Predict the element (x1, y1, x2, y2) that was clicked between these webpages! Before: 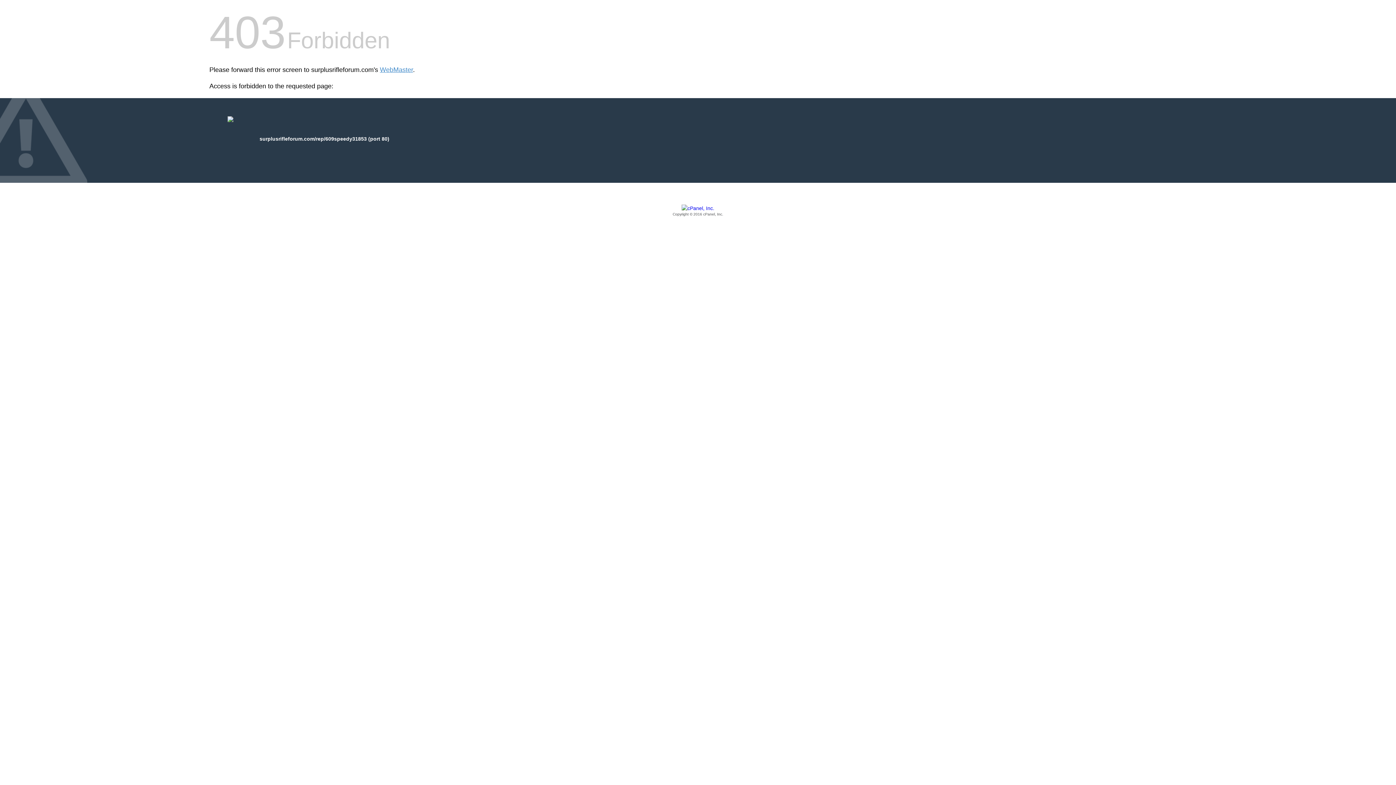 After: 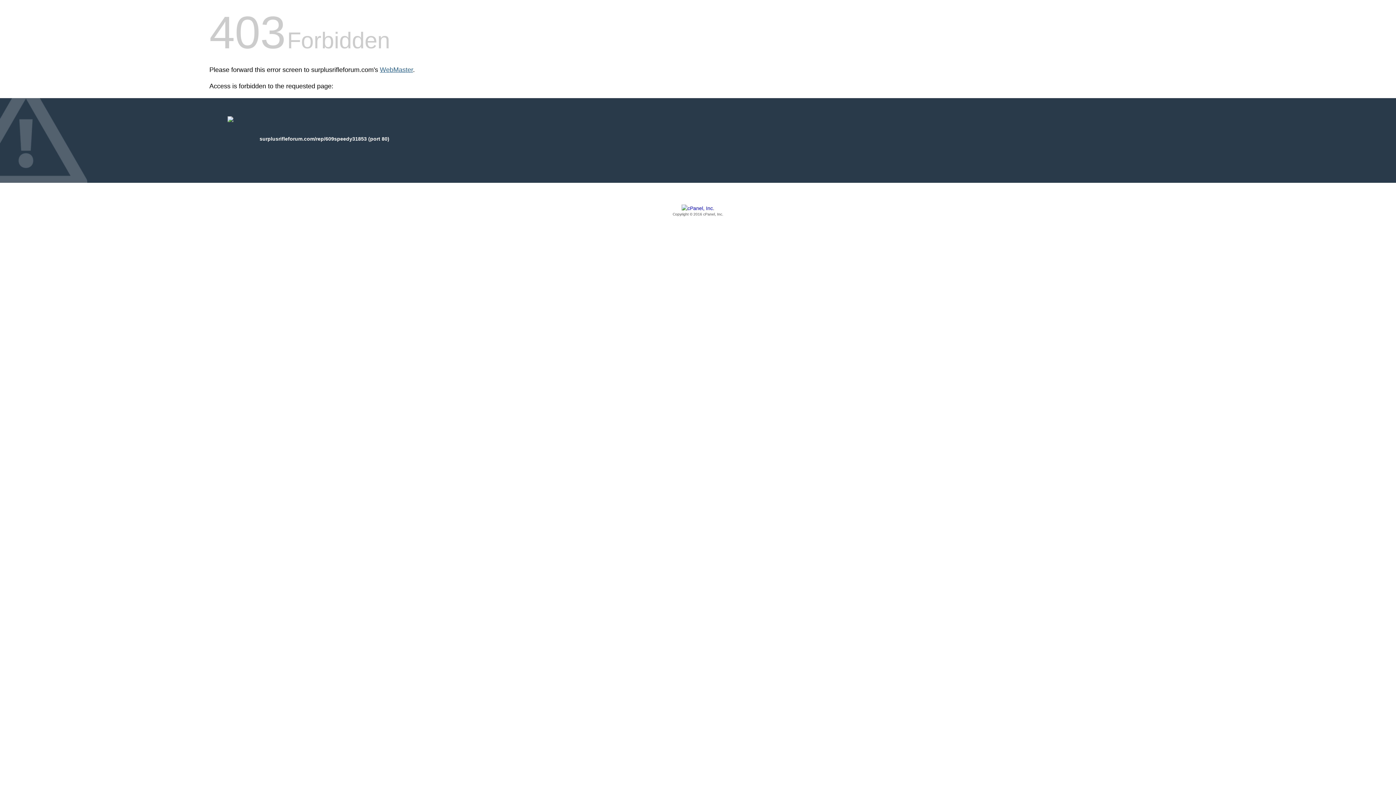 Action: bbox: (380, 66, 413, 73) label: WebMaster